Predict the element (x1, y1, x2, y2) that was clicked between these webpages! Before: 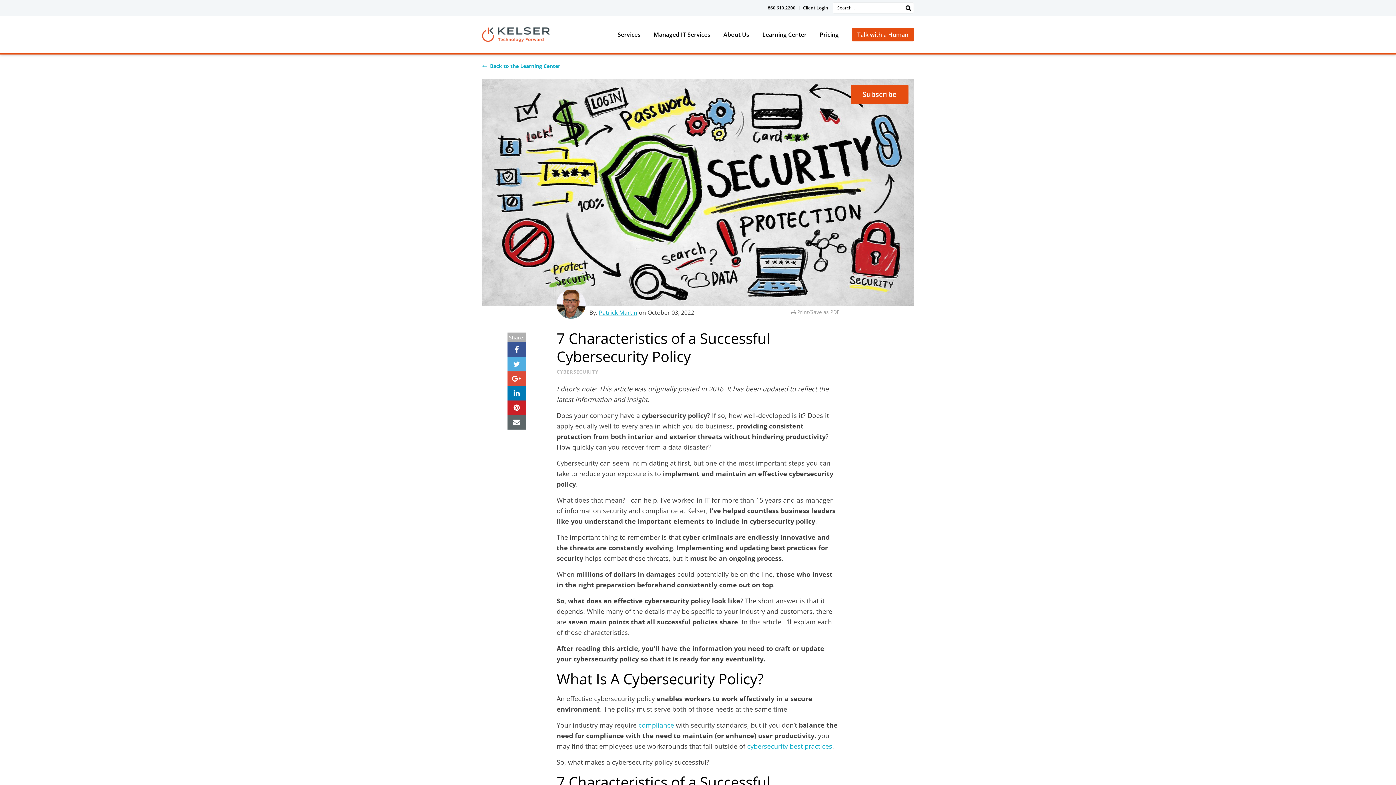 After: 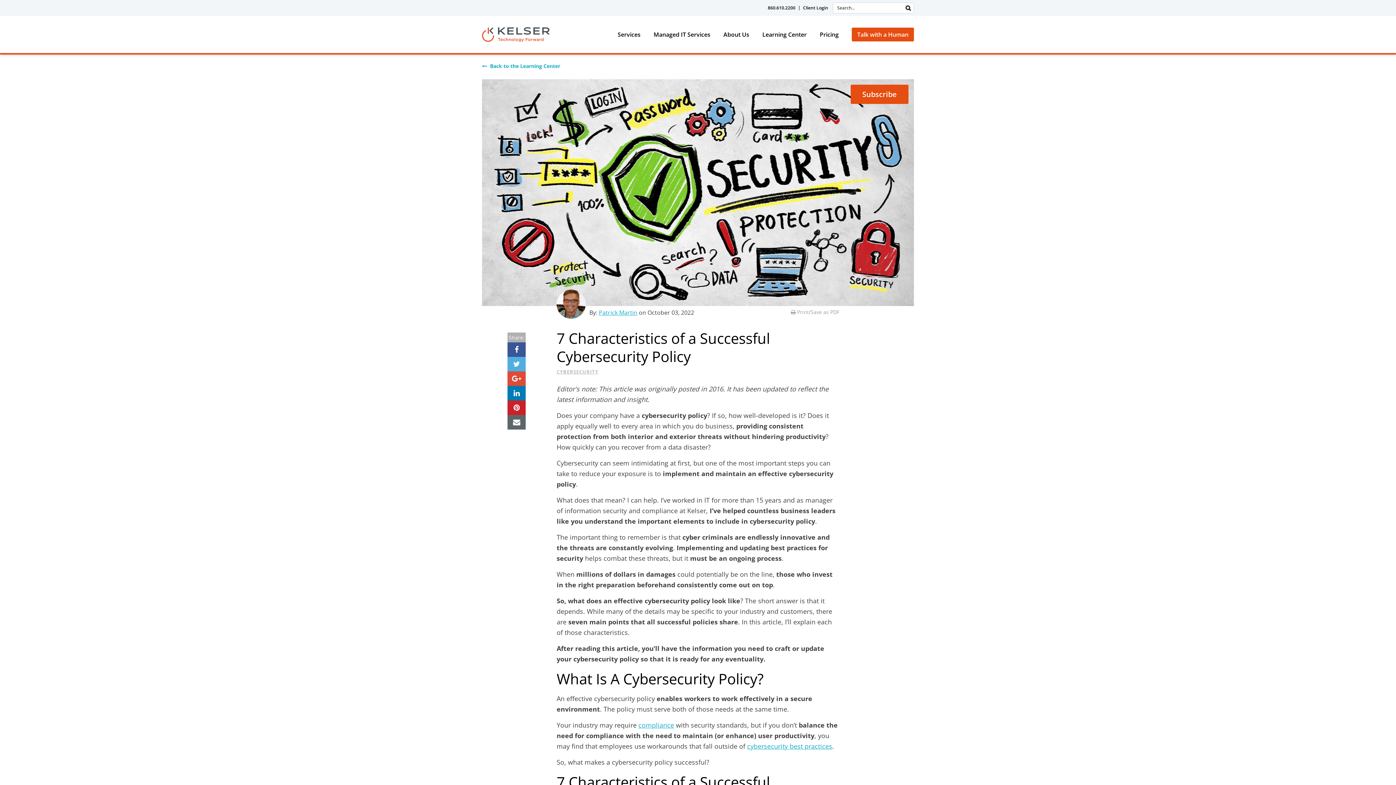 Action: bbox: (791, 308, 839, 315) label:  Print/Save as PDF